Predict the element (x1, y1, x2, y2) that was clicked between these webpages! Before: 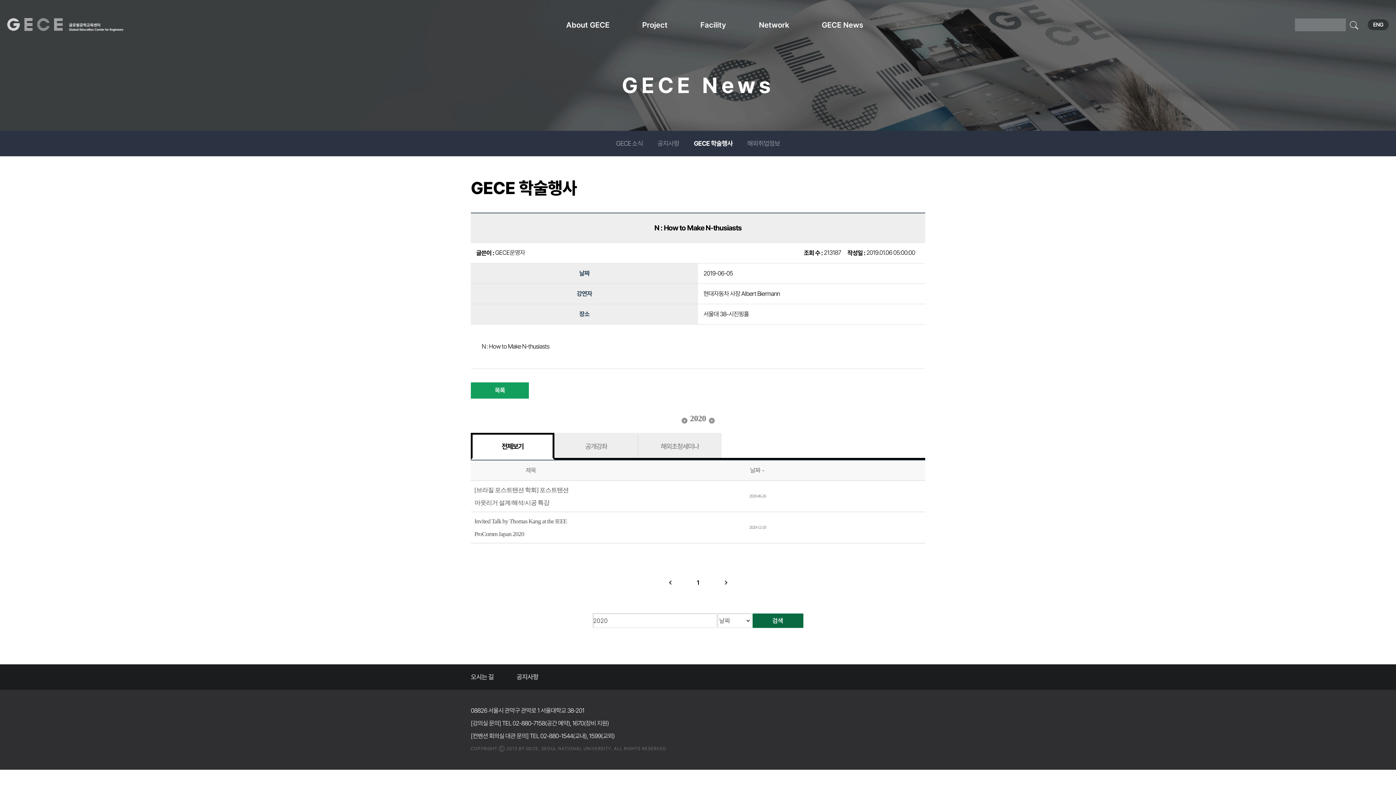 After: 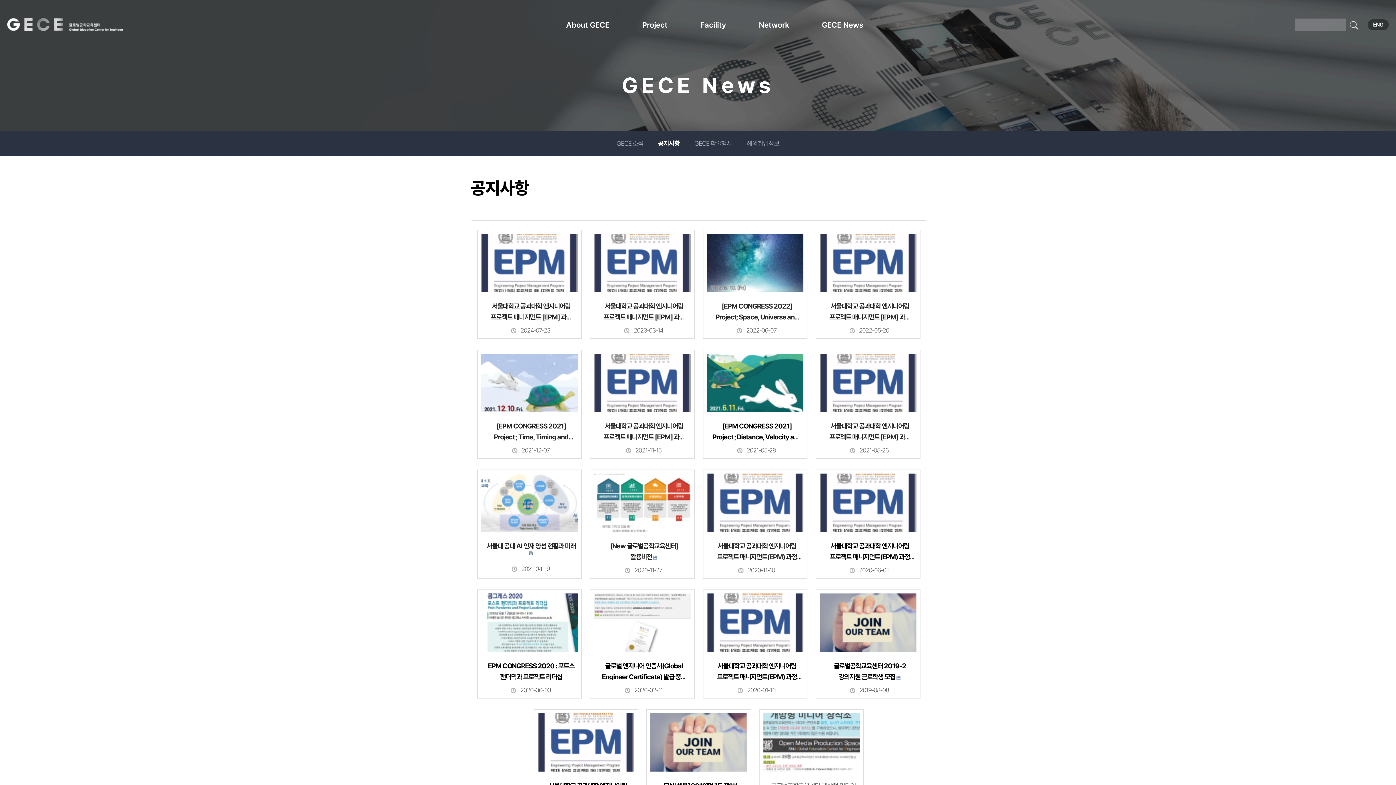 Action: bbox: (650, 130, 686, 156) label: 공지사항